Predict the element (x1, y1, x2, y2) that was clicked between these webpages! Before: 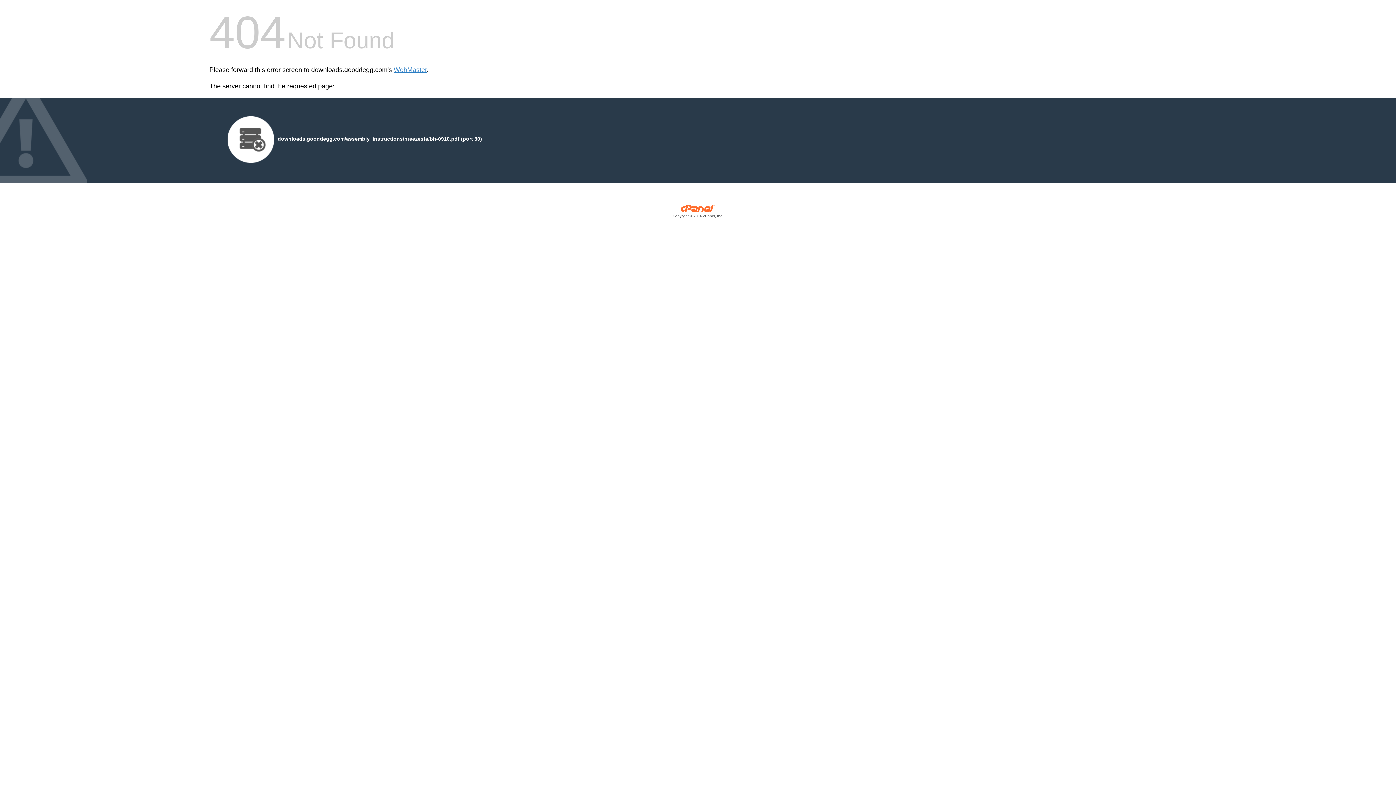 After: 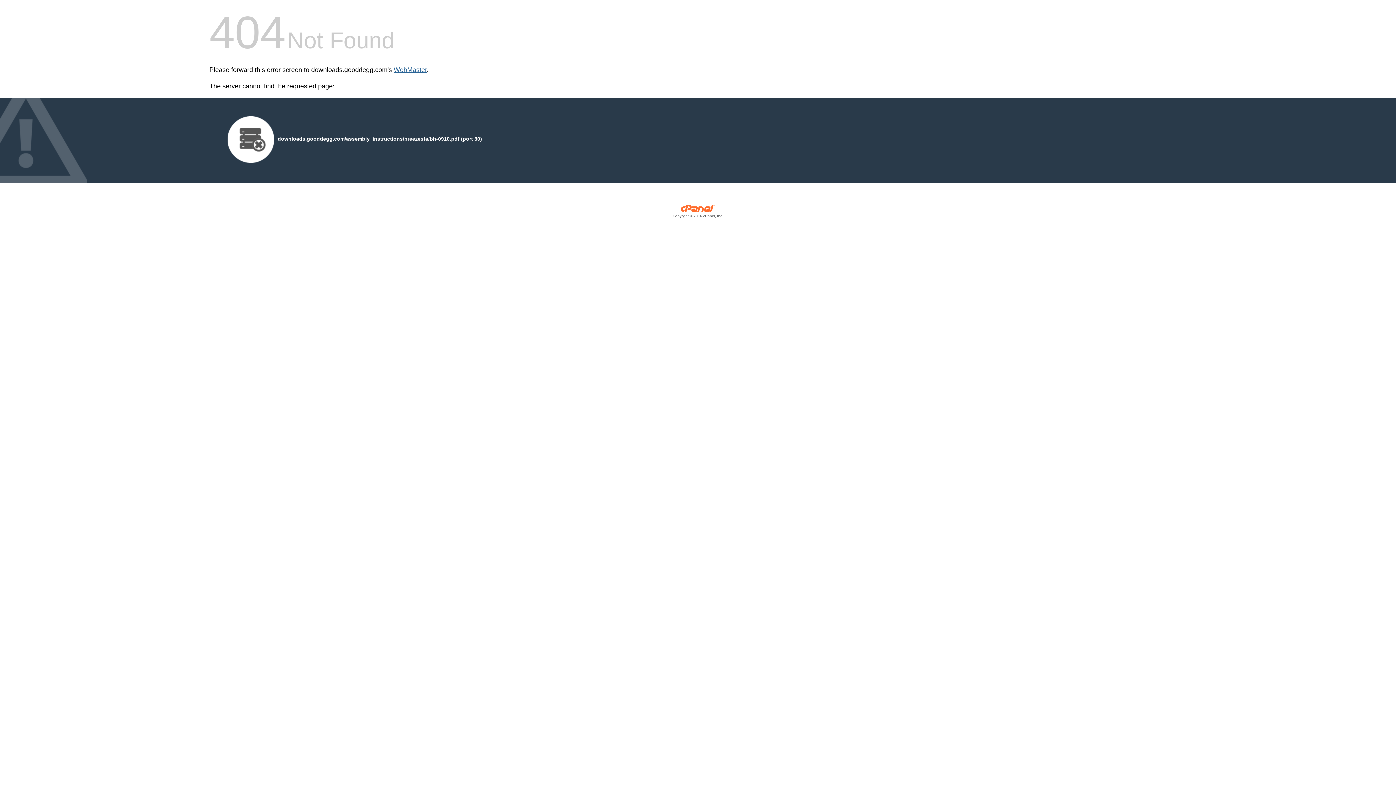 Action: bbox: (393, 66, 426, 73) label: WebMaster